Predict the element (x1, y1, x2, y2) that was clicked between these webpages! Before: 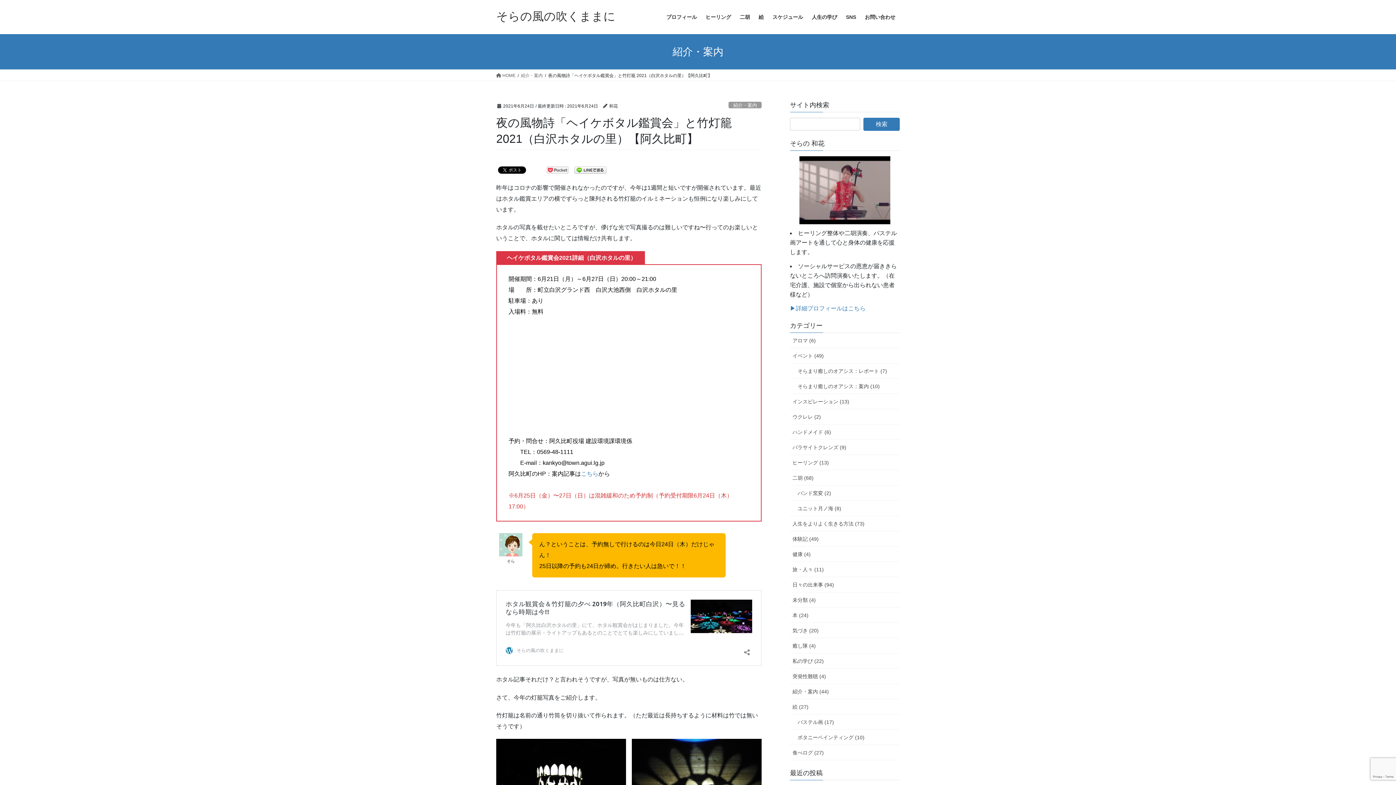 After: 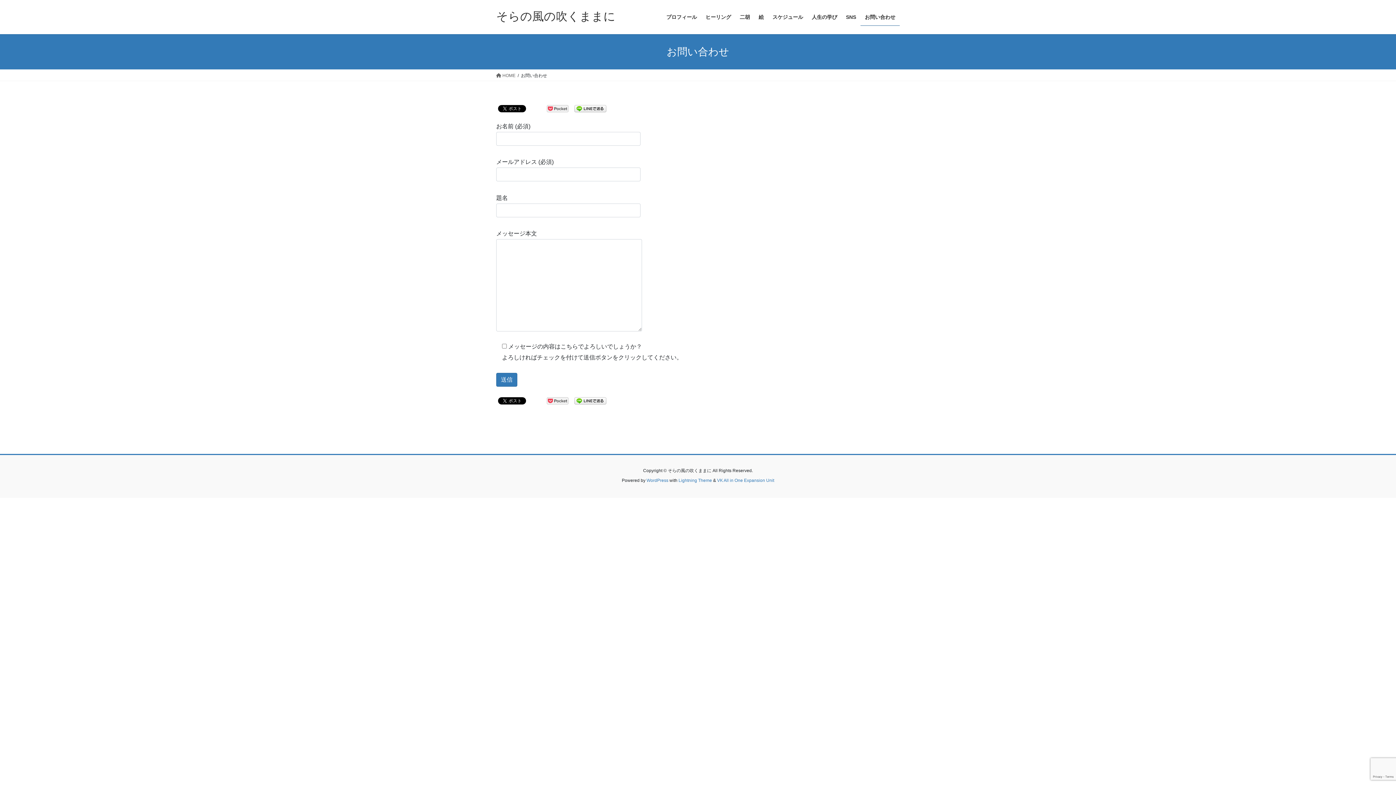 Action: bbox: (860, 8, 900, 25) label: お問い合わせ